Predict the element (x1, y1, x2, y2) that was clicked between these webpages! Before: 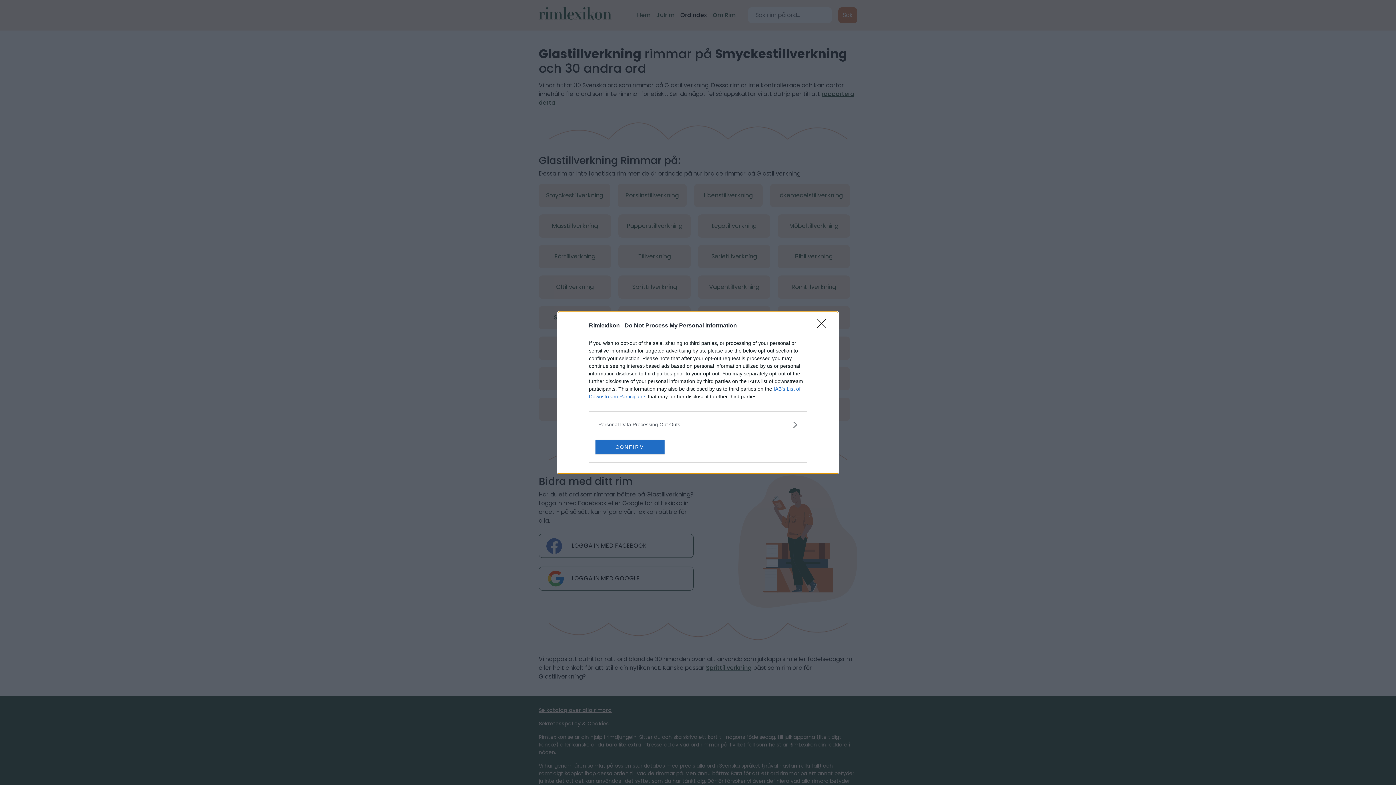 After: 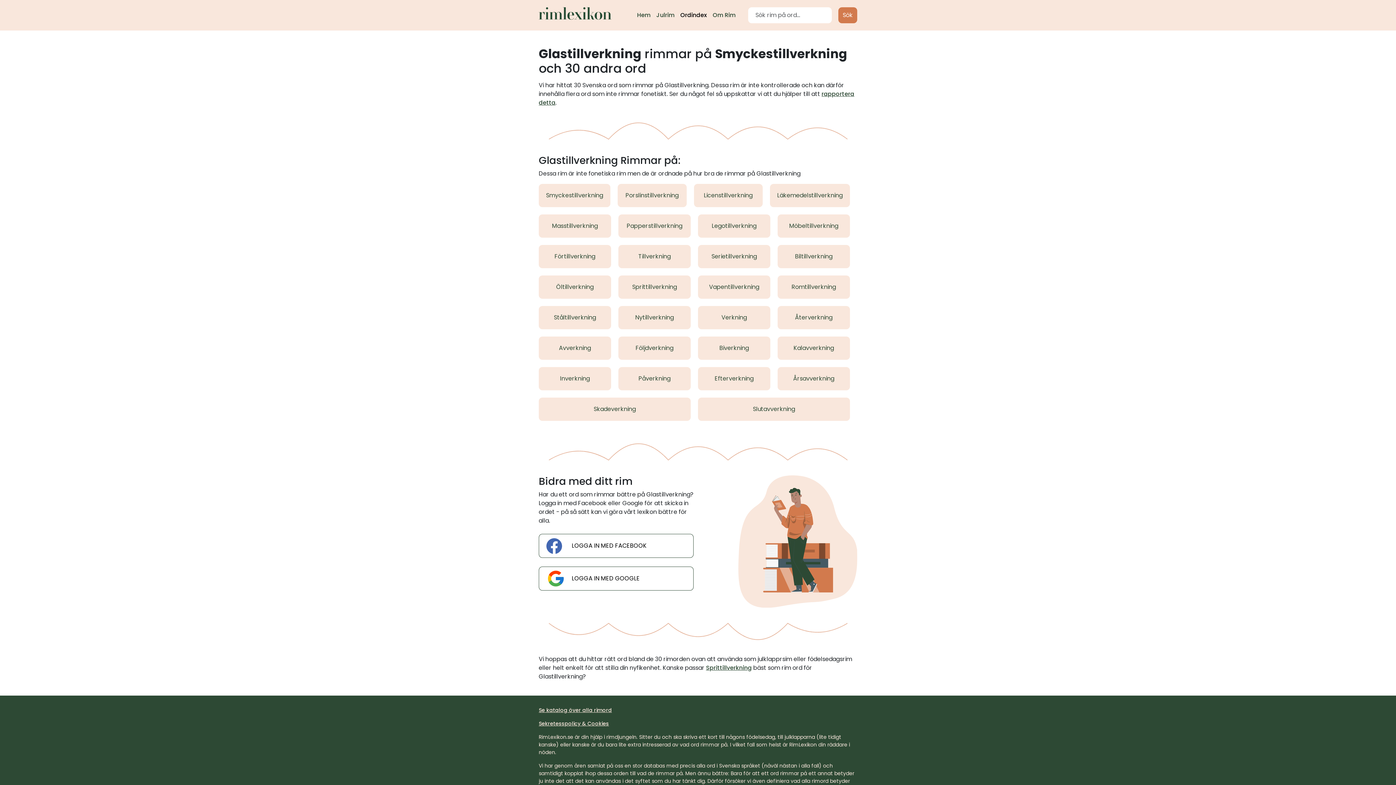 Action: bbox: (817, 319, 830, 332) label: Close